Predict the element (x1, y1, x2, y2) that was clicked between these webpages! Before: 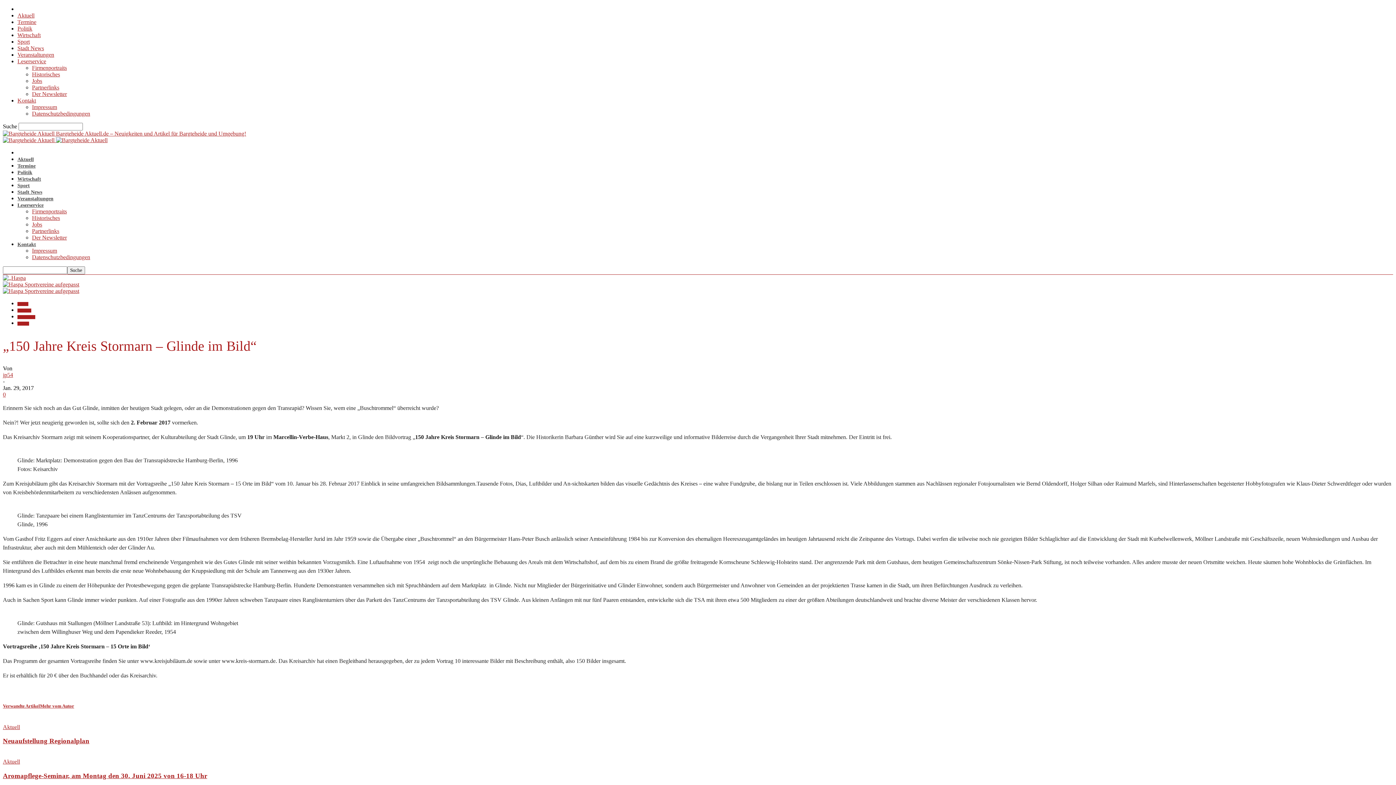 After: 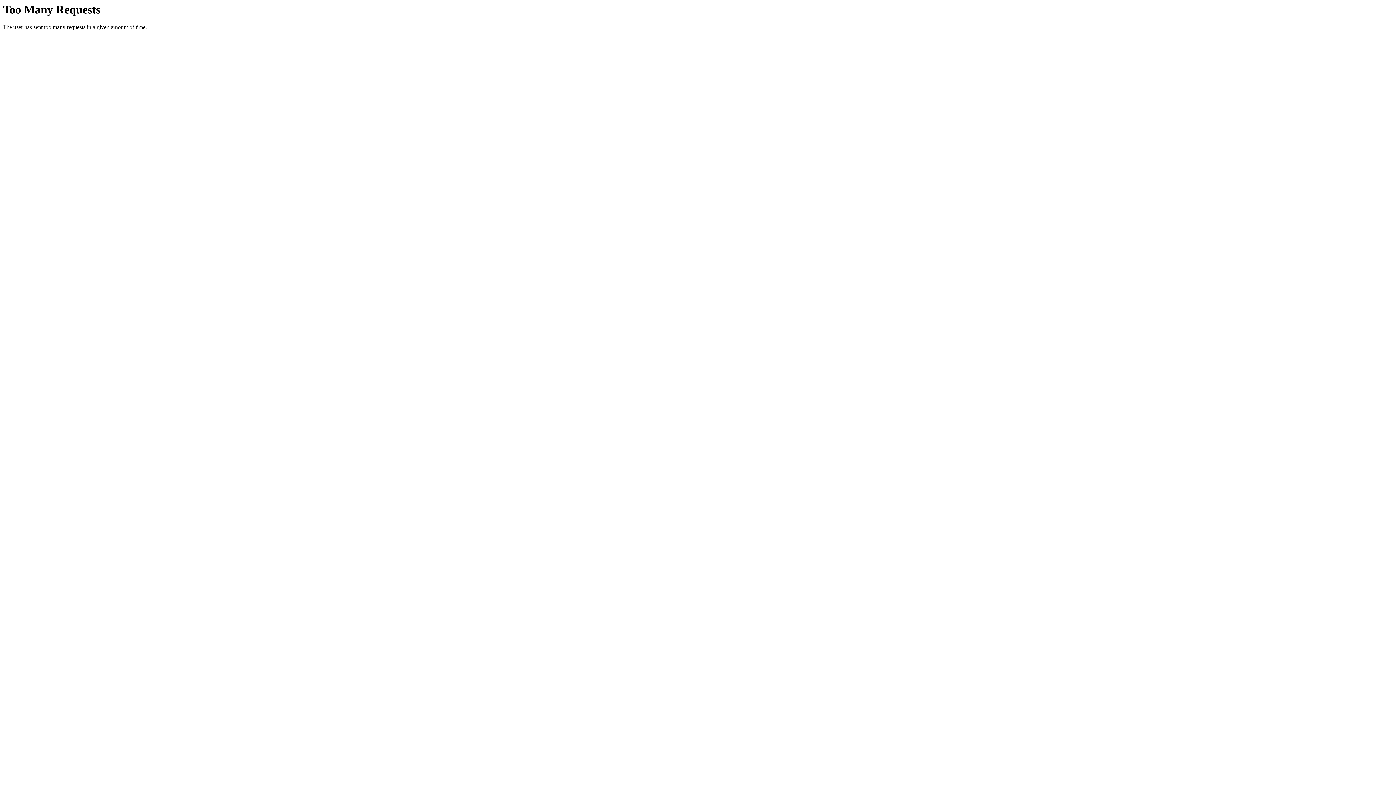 Action: label: Kontakt bbox: (17, 241, 36, 247)